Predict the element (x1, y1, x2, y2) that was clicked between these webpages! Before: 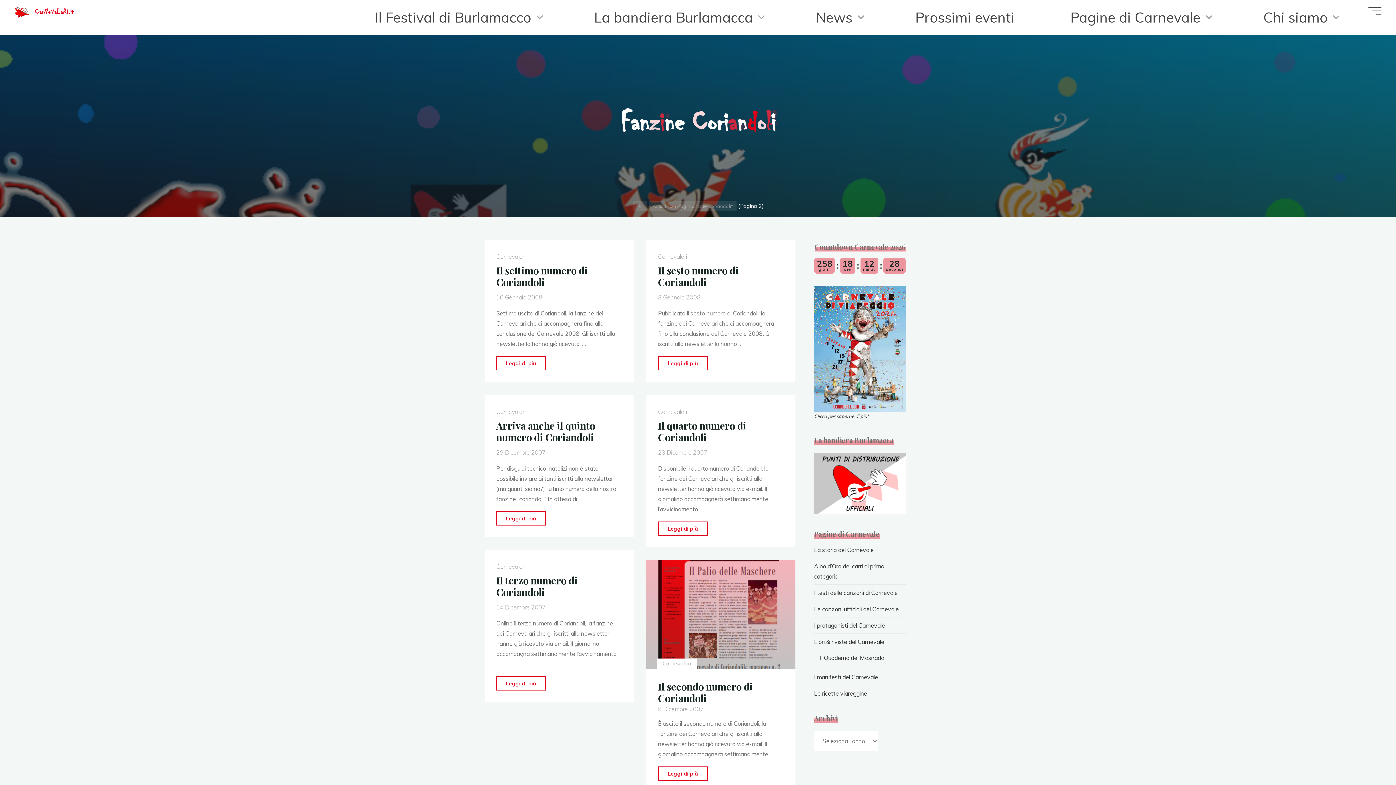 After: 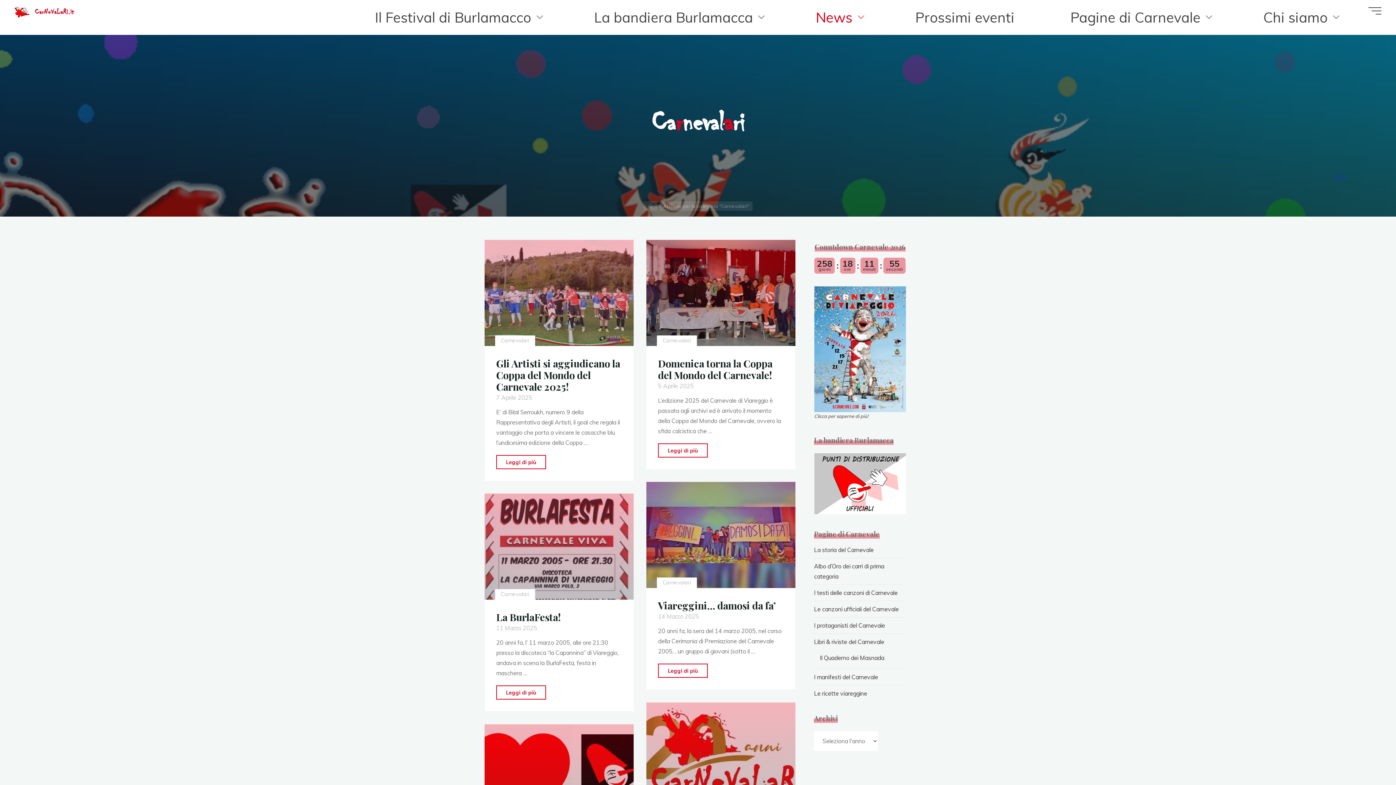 Action: label: Carnevalari bbox: (658, 408, 687, 415)